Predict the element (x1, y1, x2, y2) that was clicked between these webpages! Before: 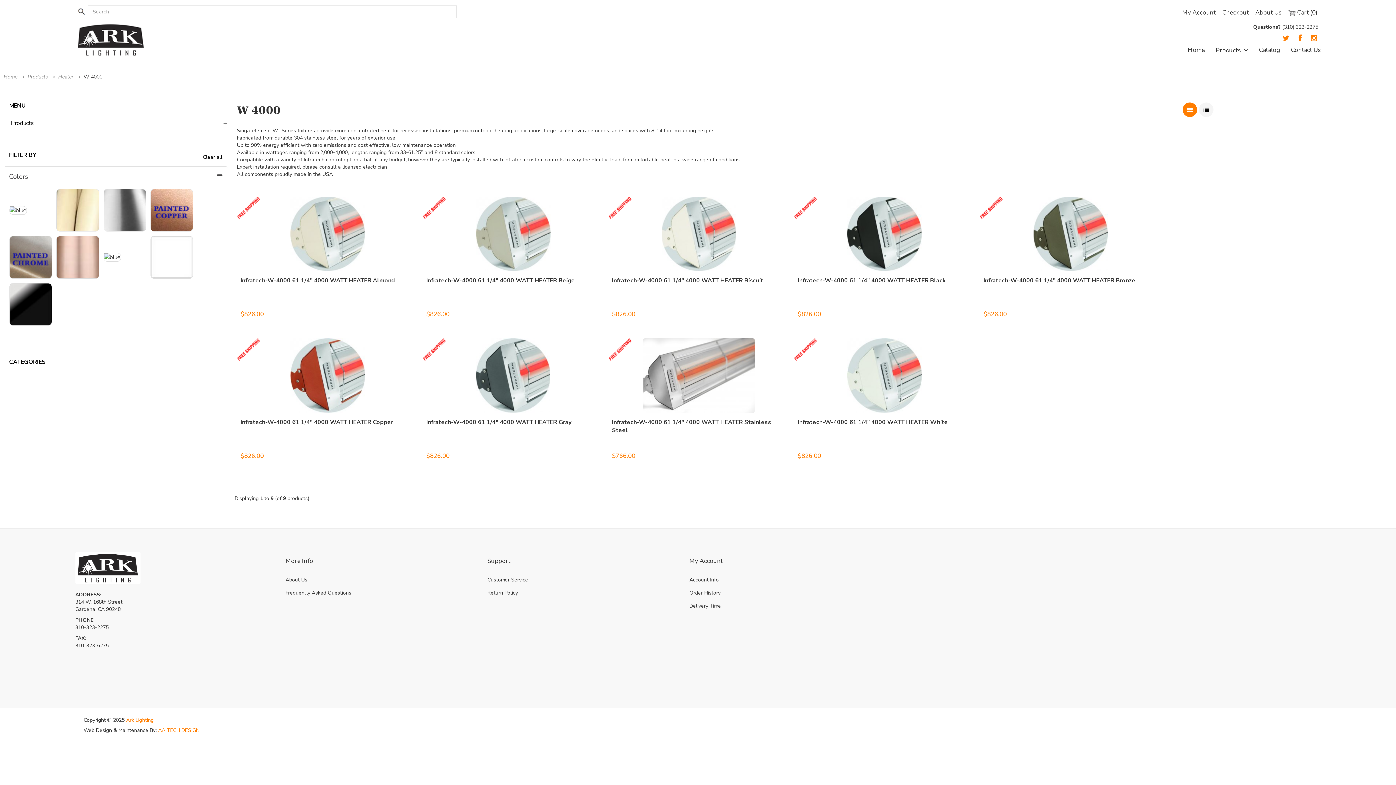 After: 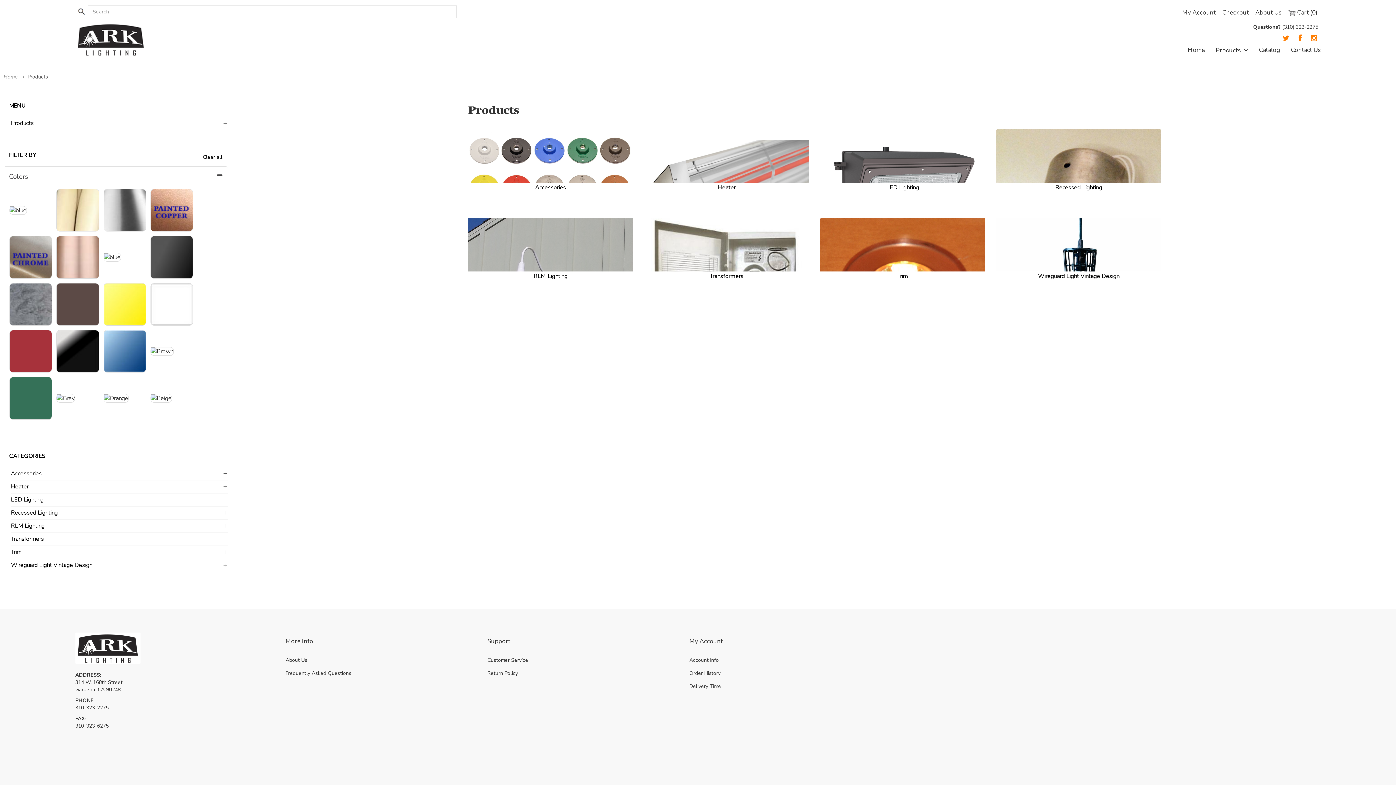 Action: bbox: (27, 73, 48, 80) label: Products